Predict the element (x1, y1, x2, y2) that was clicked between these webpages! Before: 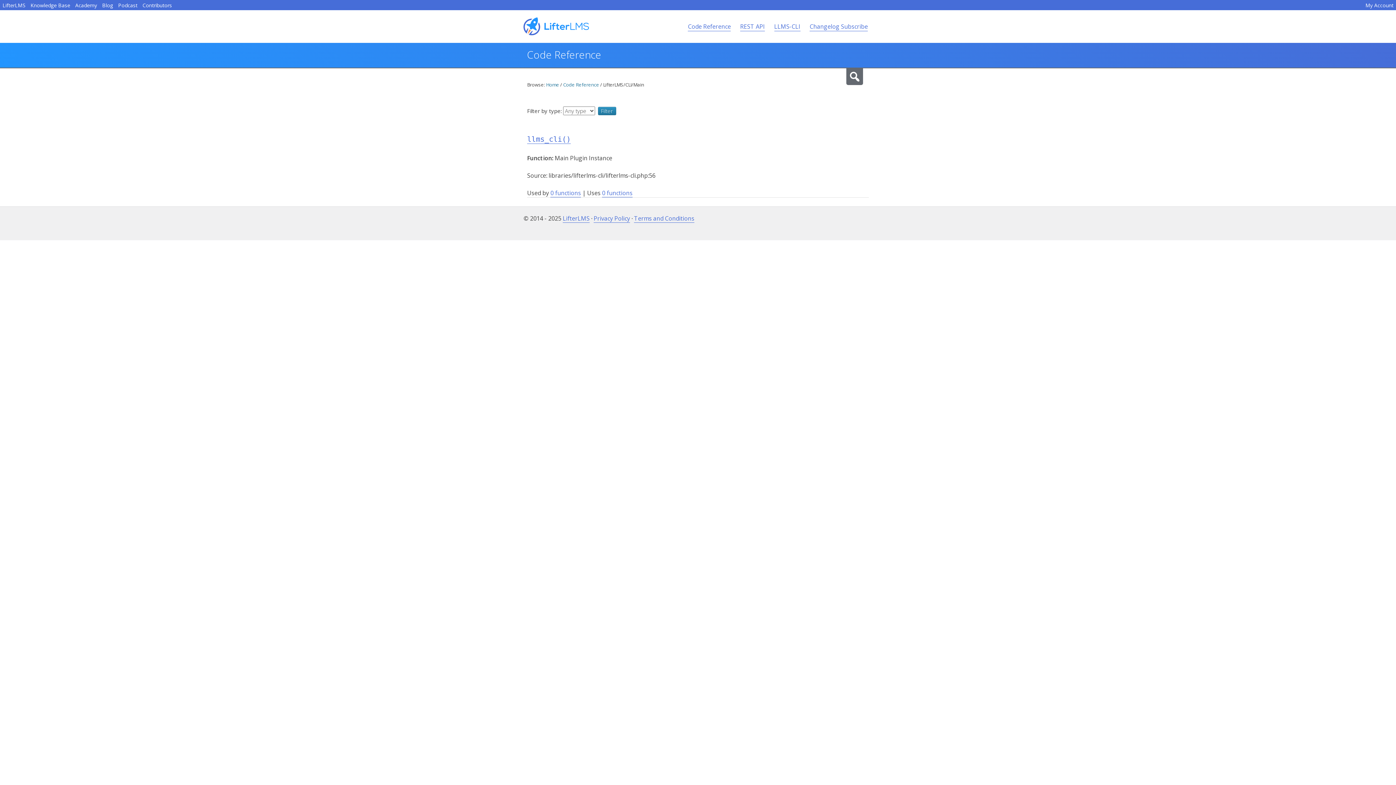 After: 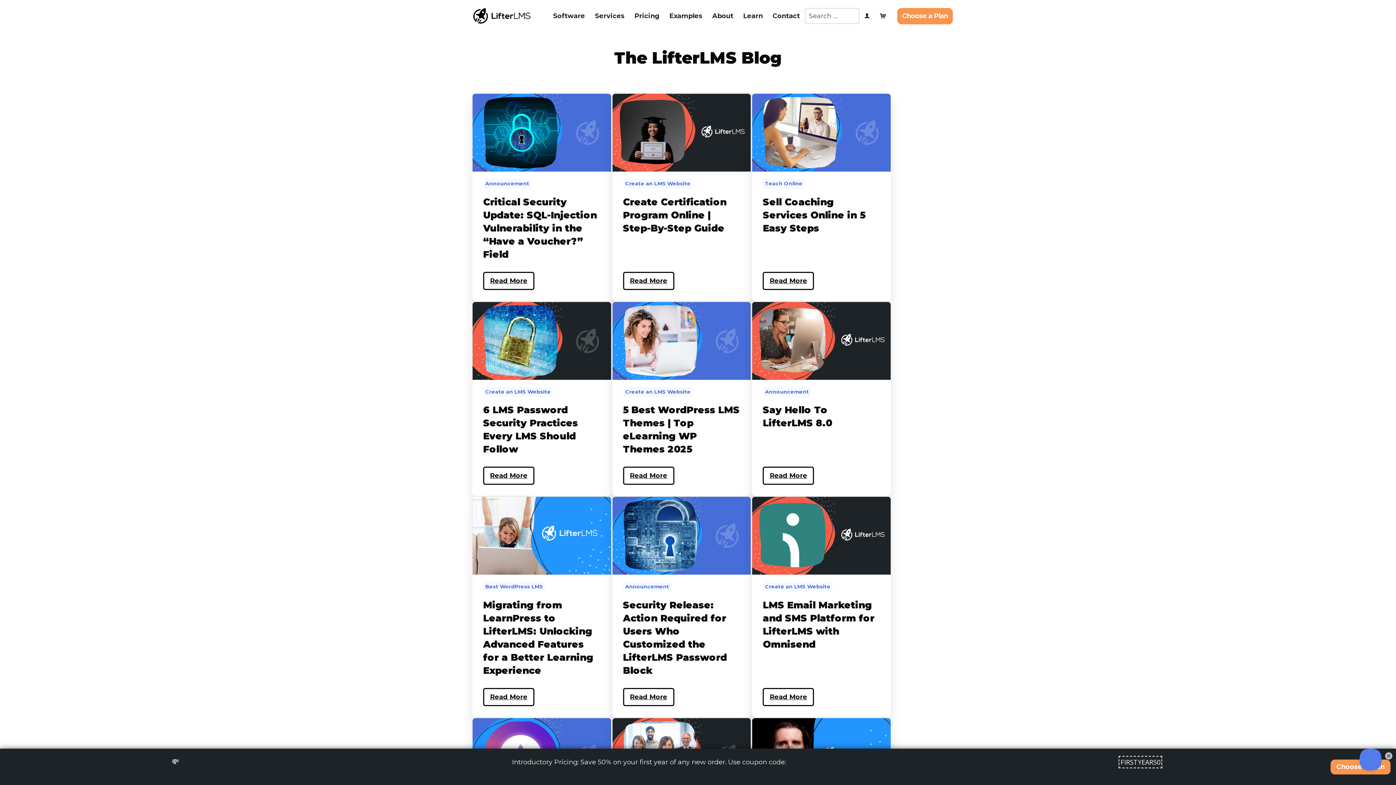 Action: bbox: (99, 0, 115, 10) label: Blog